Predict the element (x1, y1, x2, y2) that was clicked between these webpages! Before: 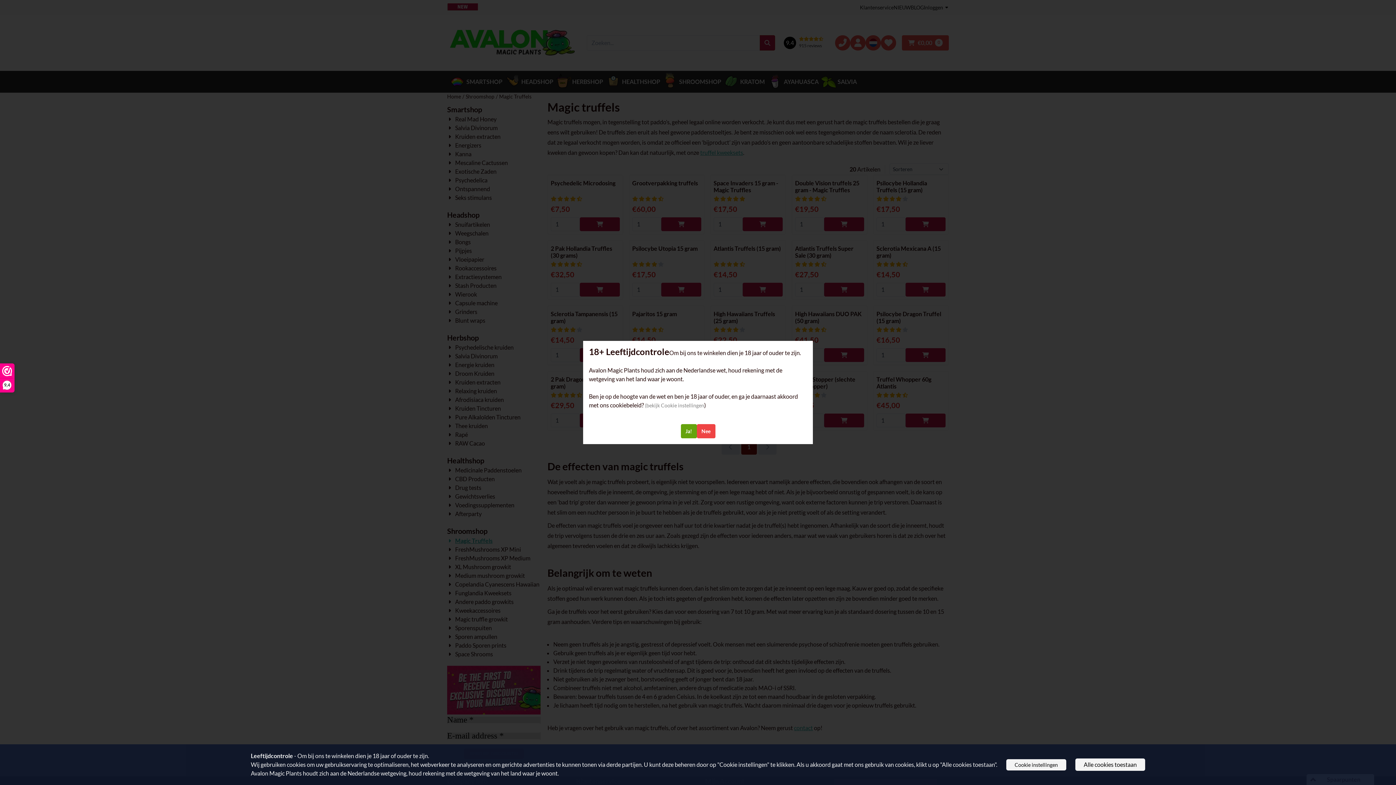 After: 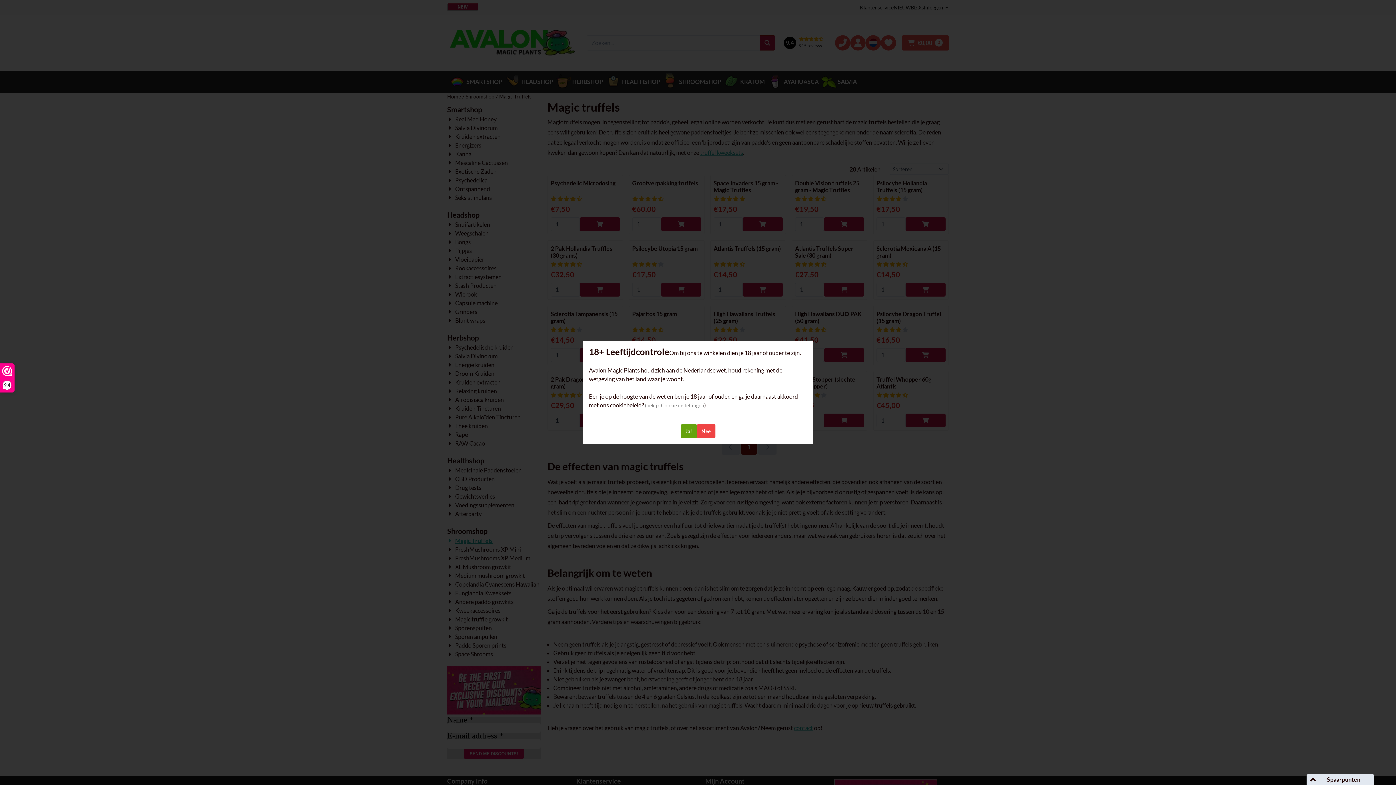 Action: label: Alle cookies toestaan bbox: (1075, 758, 1145, 771)